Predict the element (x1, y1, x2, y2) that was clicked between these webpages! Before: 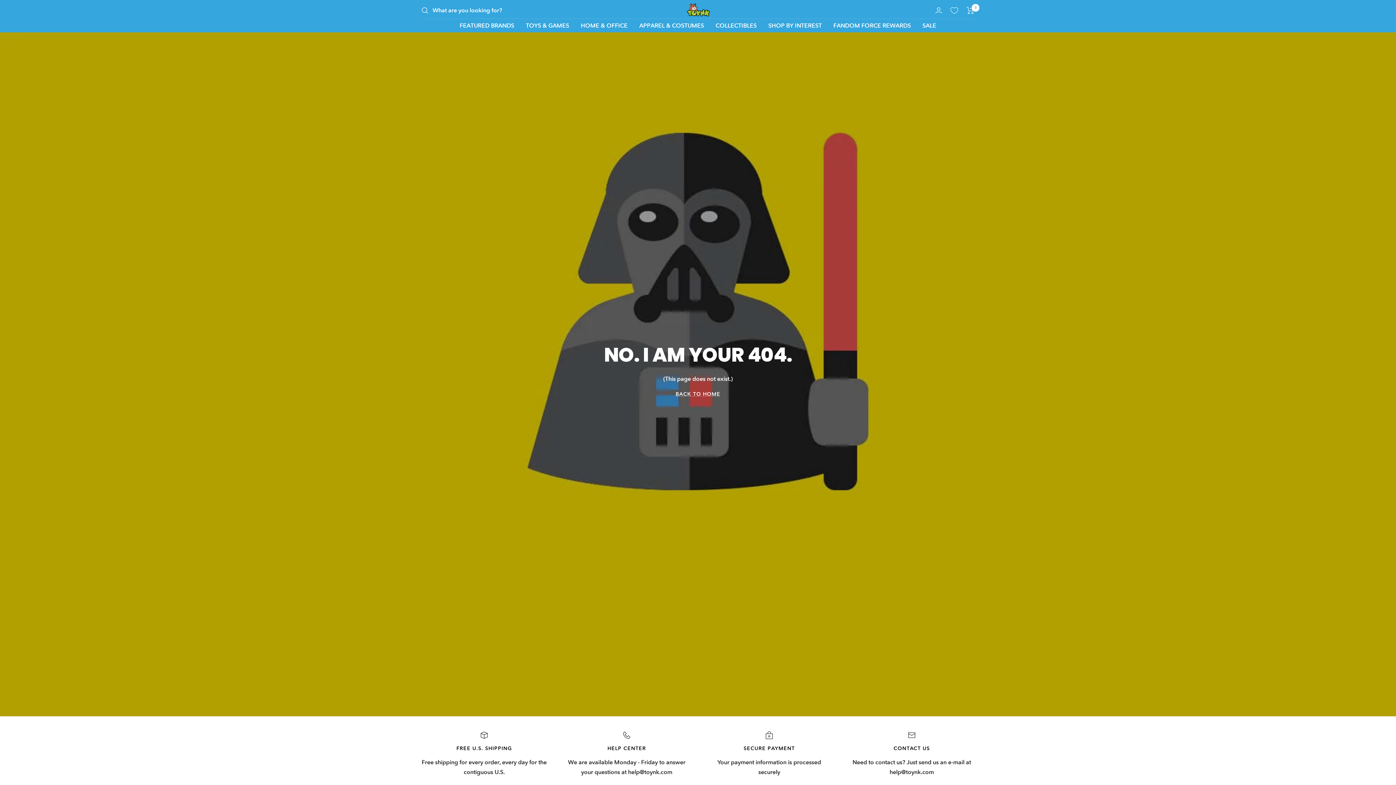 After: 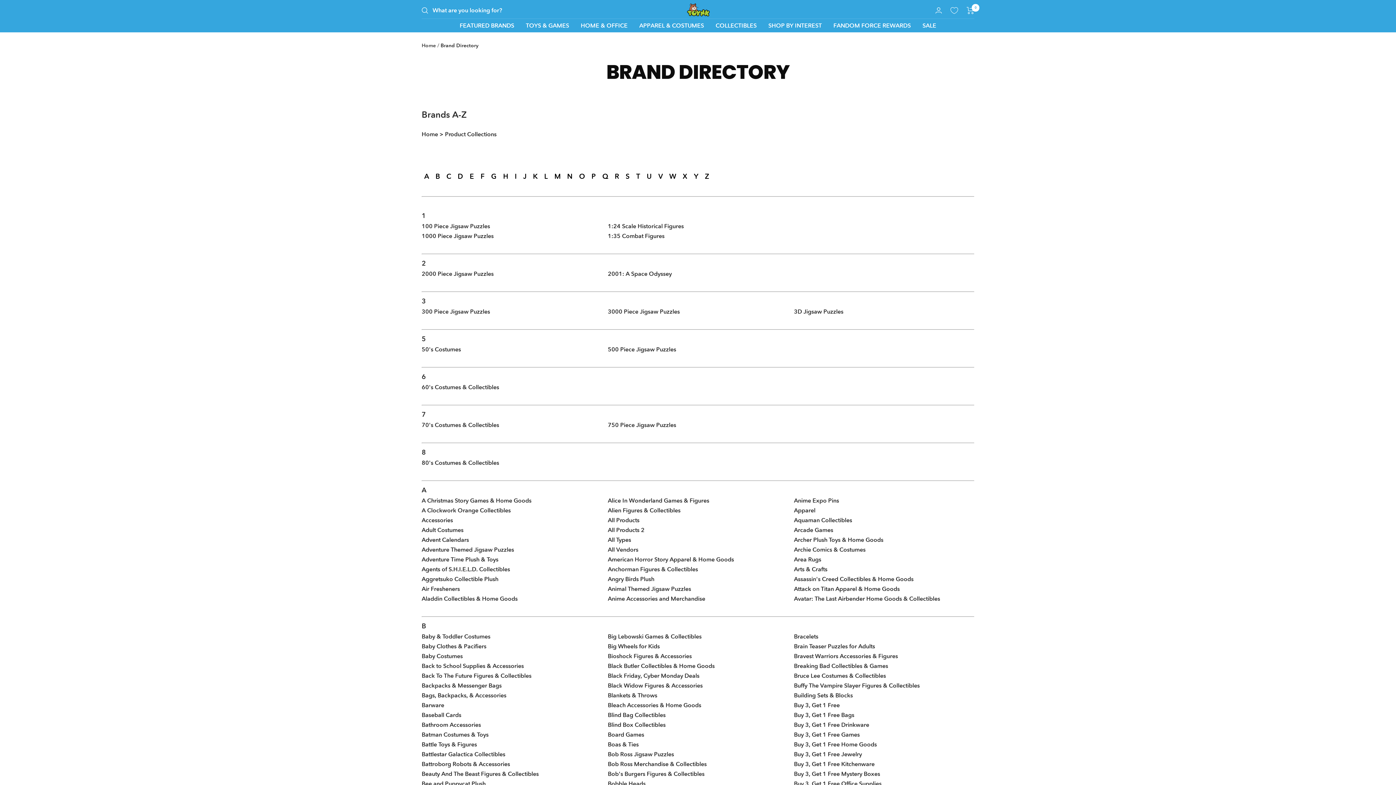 Action: label: COLLECTIBLES bbox: (715, 20, 756, 30)